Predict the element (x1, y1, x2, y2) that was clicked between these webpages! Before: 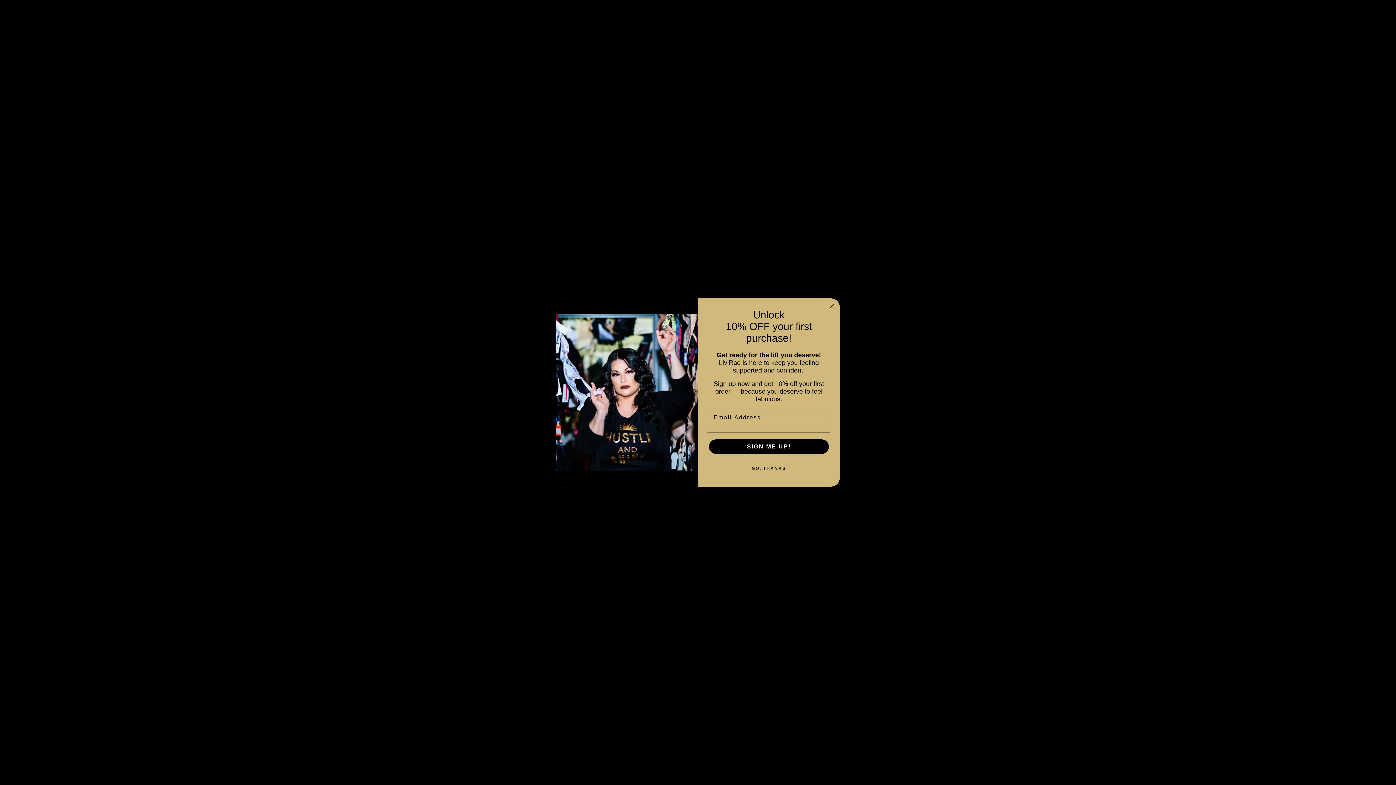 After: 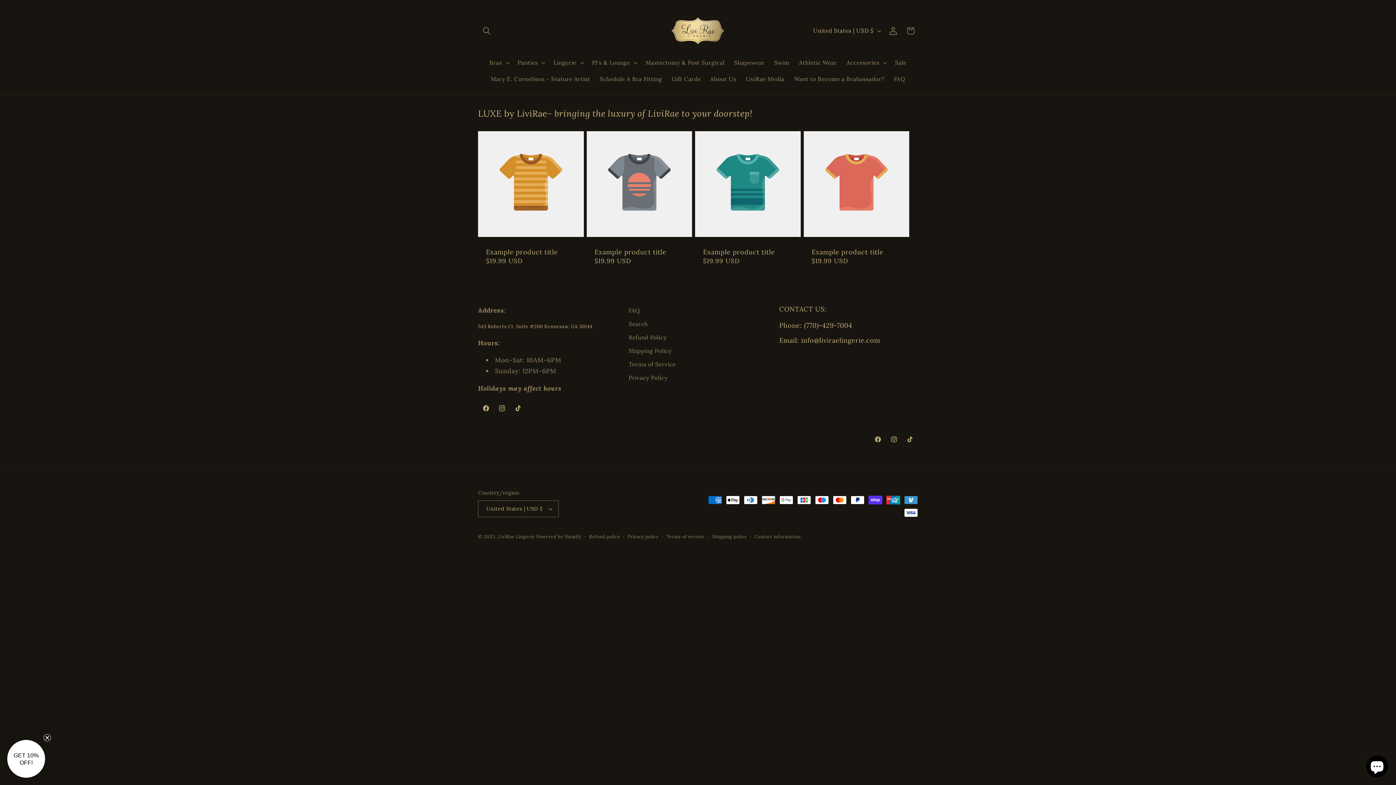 Action: bbox: (707, 461, 830, 476) label: NO, THANKS